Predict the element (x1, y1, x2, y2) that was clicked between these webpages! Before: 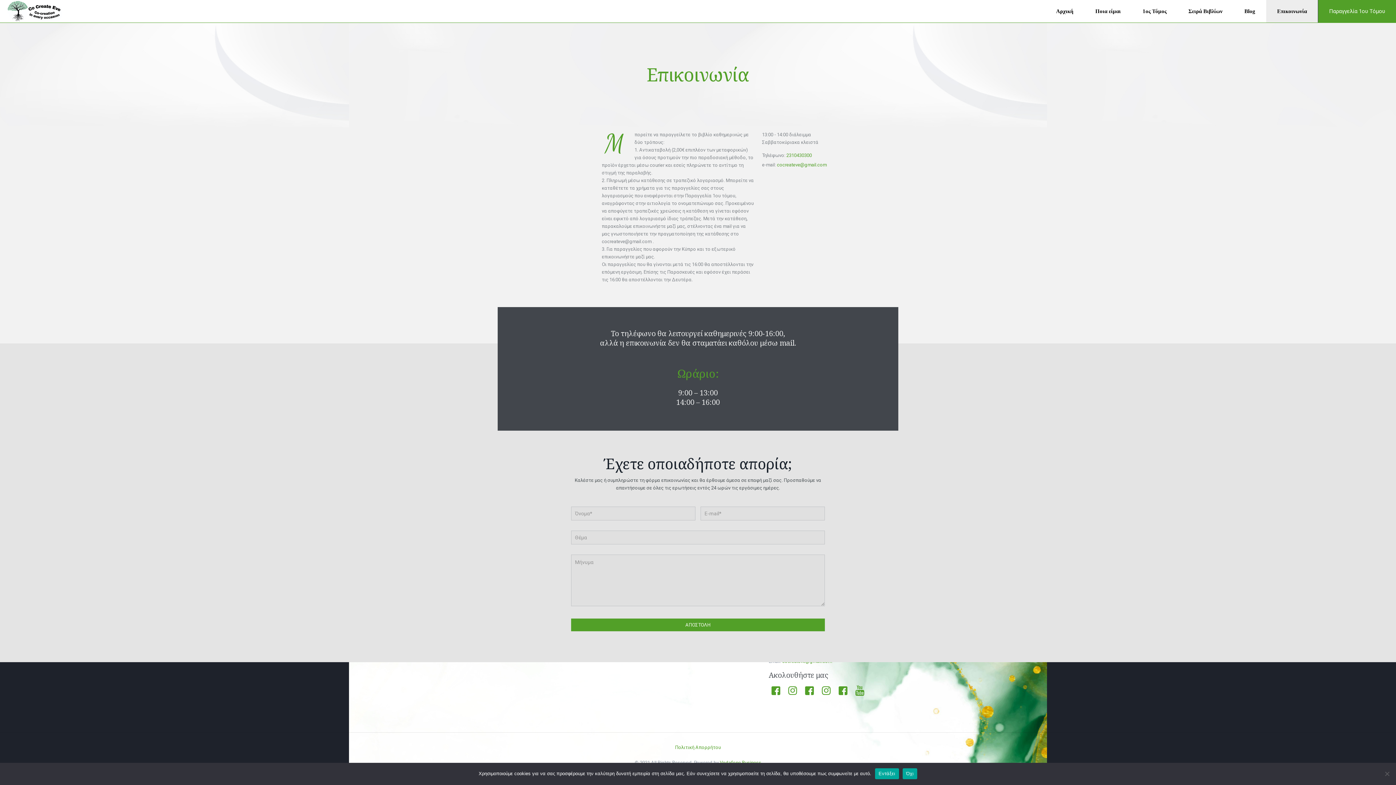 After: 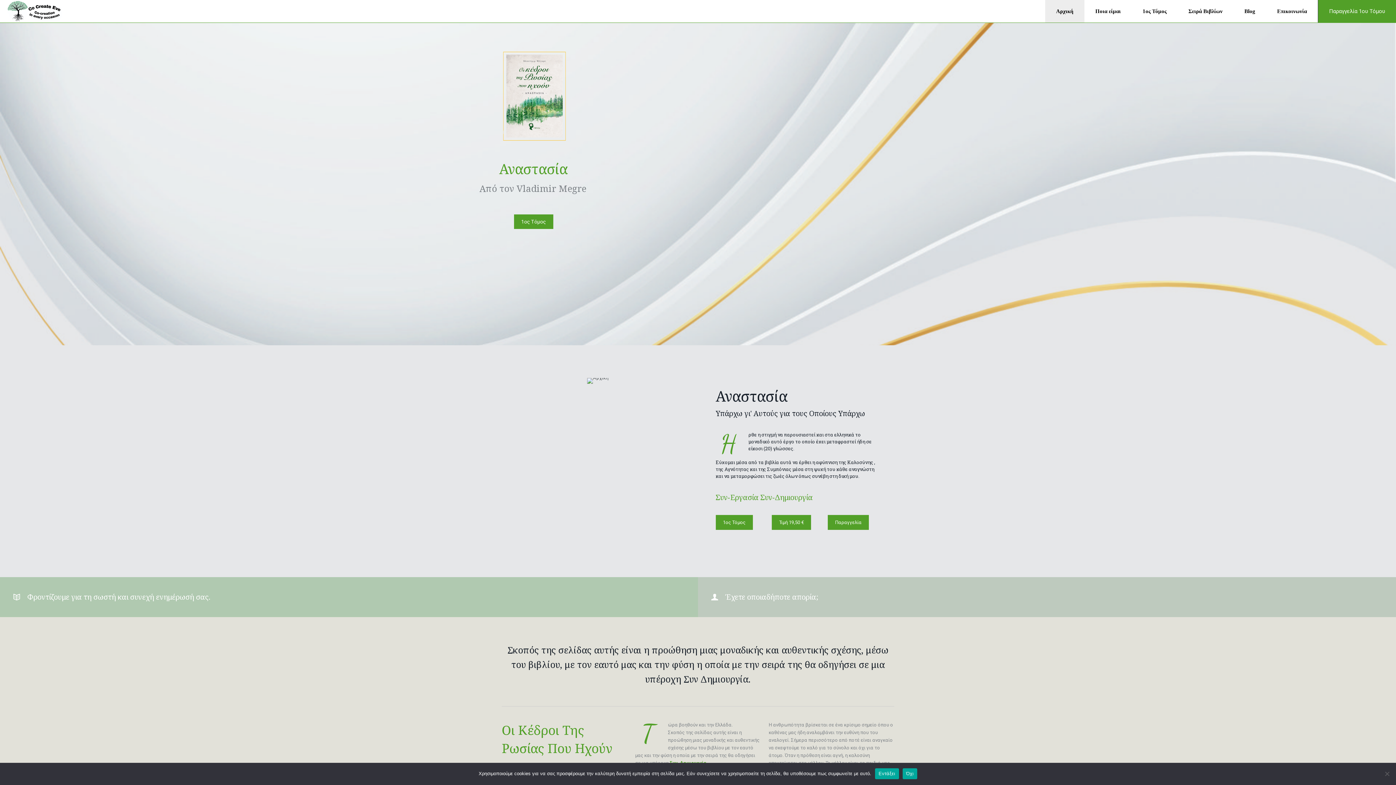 Action: bbox: (7, 0, 61, 21)